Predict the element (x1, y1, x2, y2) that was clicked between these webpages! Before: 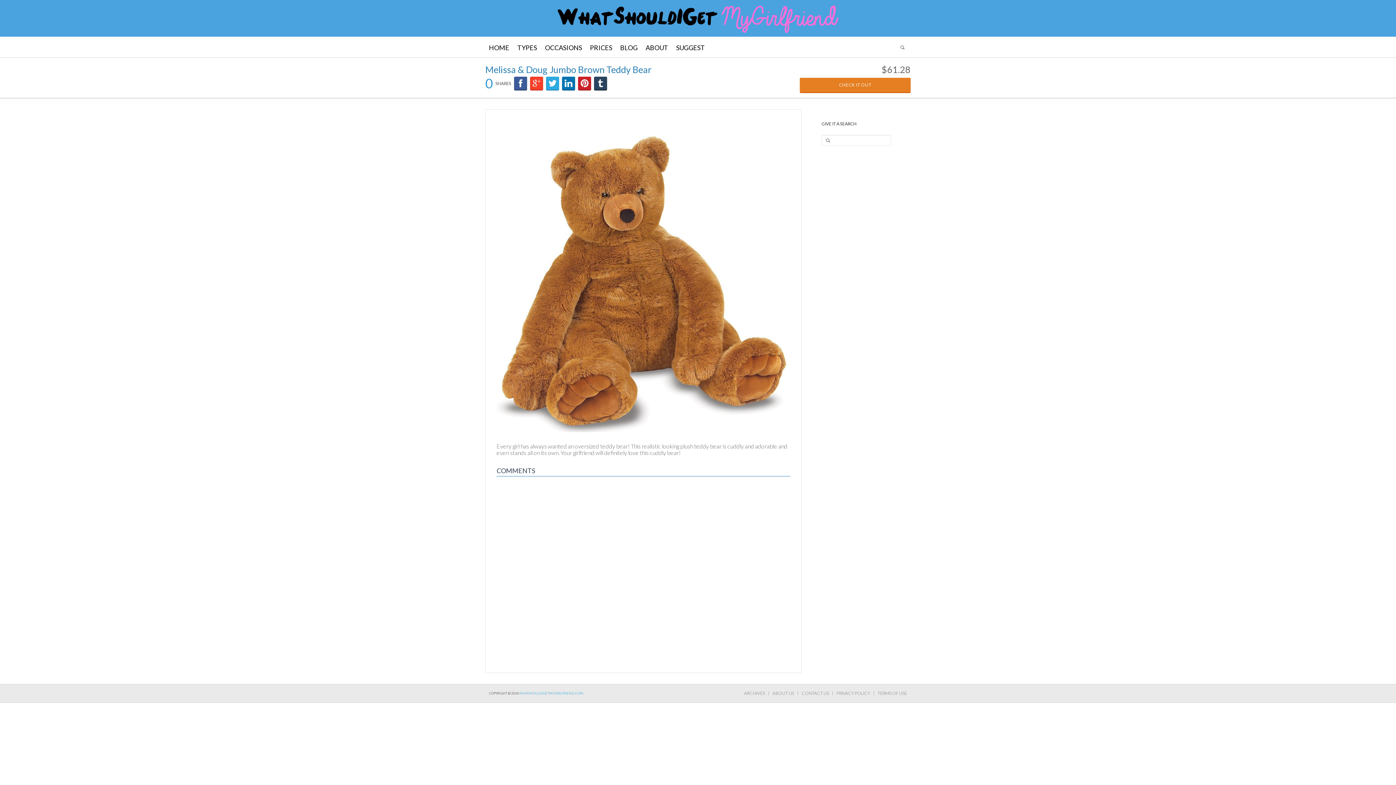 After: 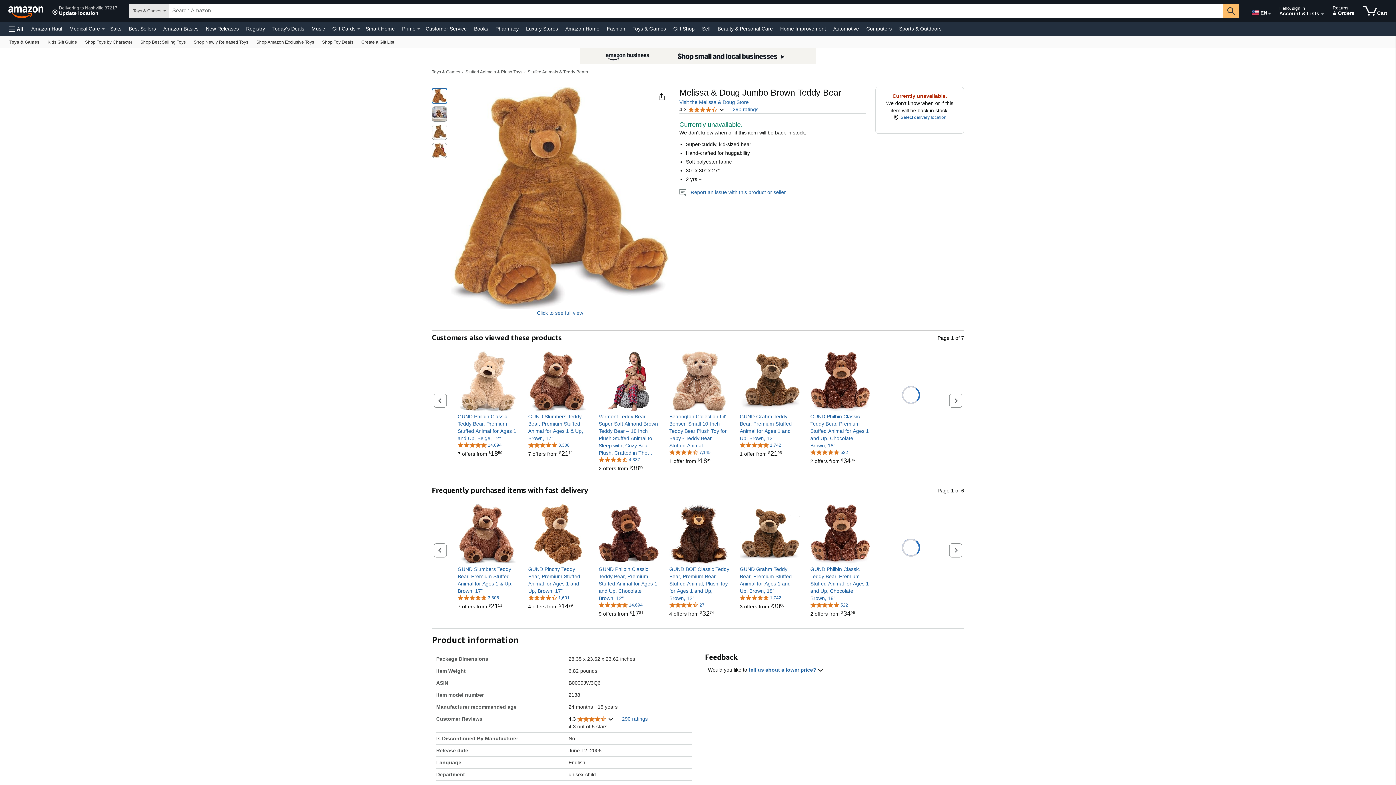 Action: bbox: (496, 131, 790, 432)